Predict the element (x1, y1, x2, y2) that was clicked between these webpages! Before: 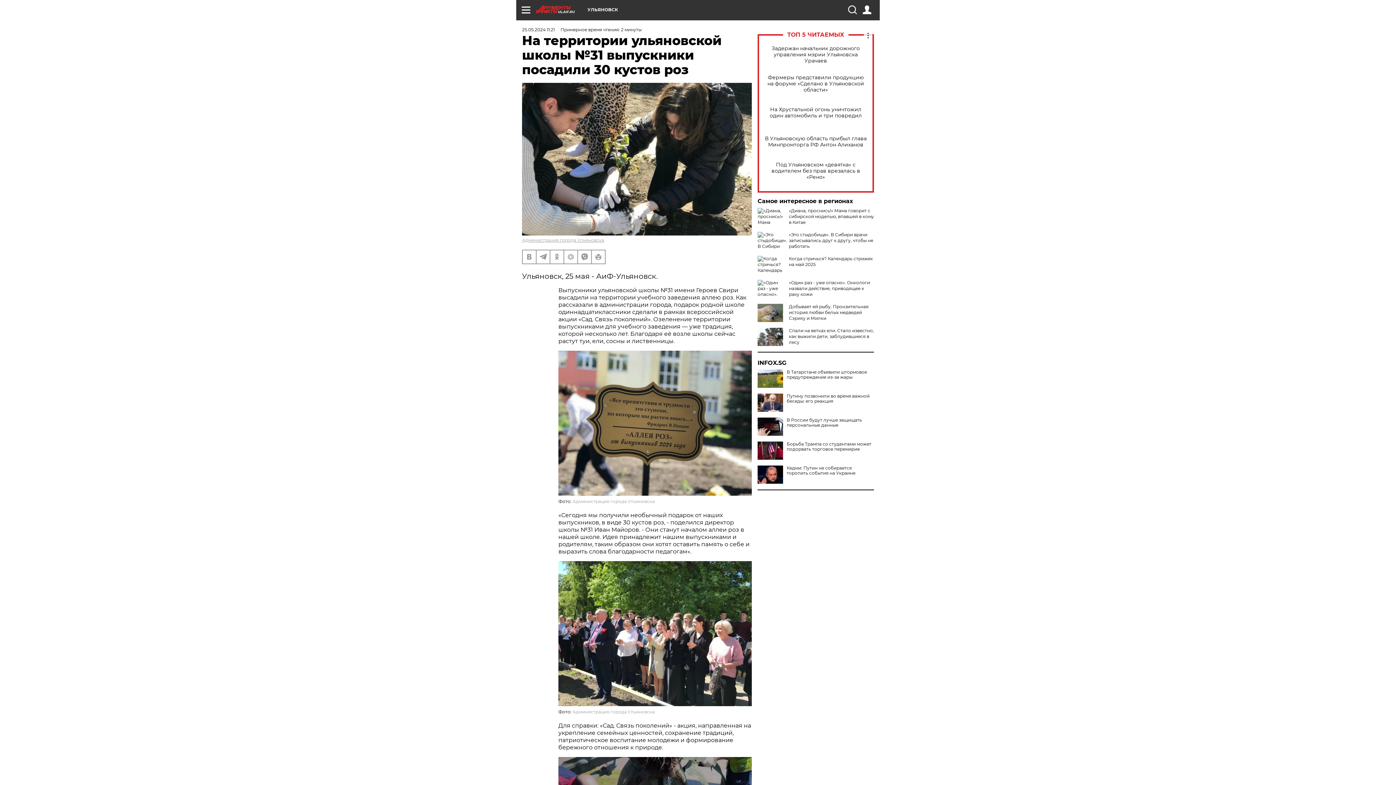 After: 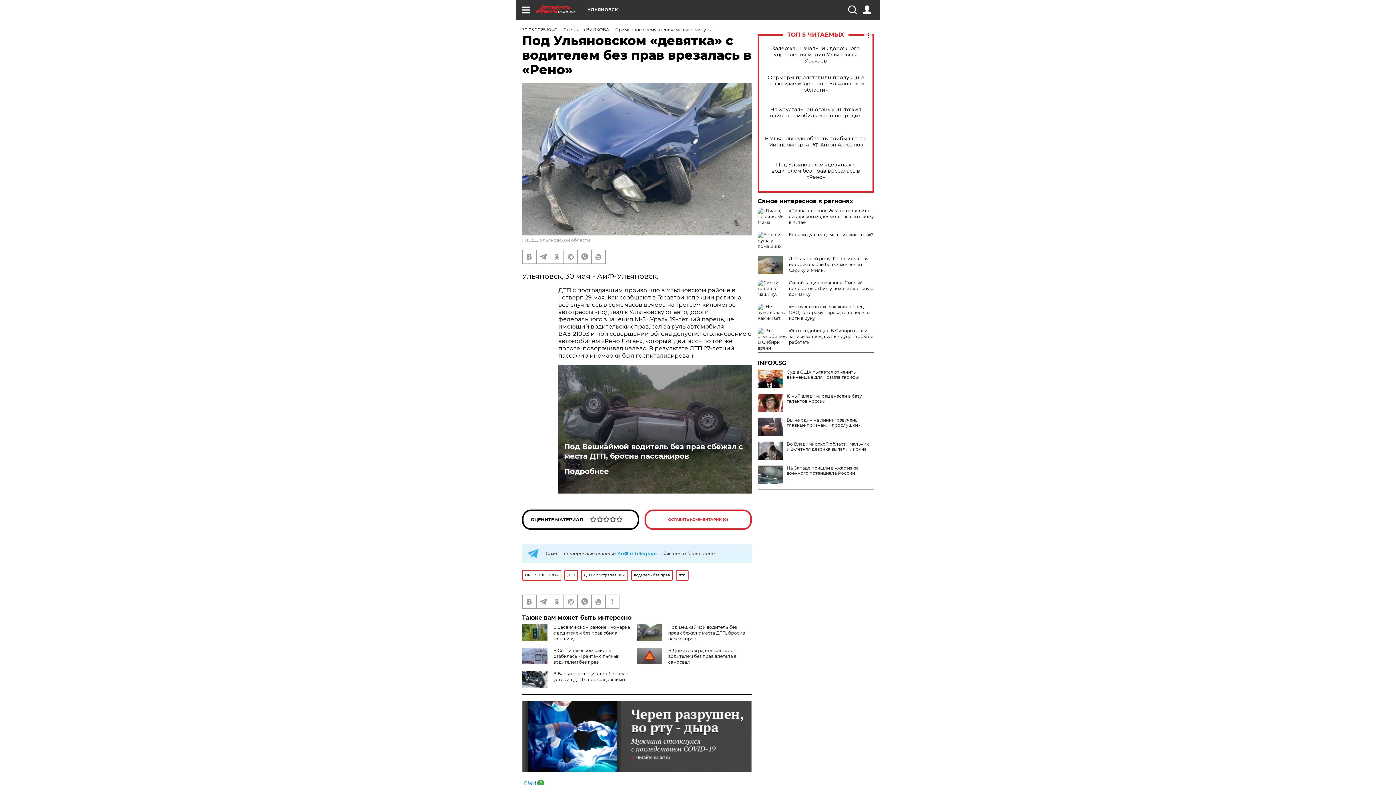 Action: label: Под Ульяновском «девятка» с водителем без прав врезалась в «Рено» bbox: (765, 161, 866, 180)